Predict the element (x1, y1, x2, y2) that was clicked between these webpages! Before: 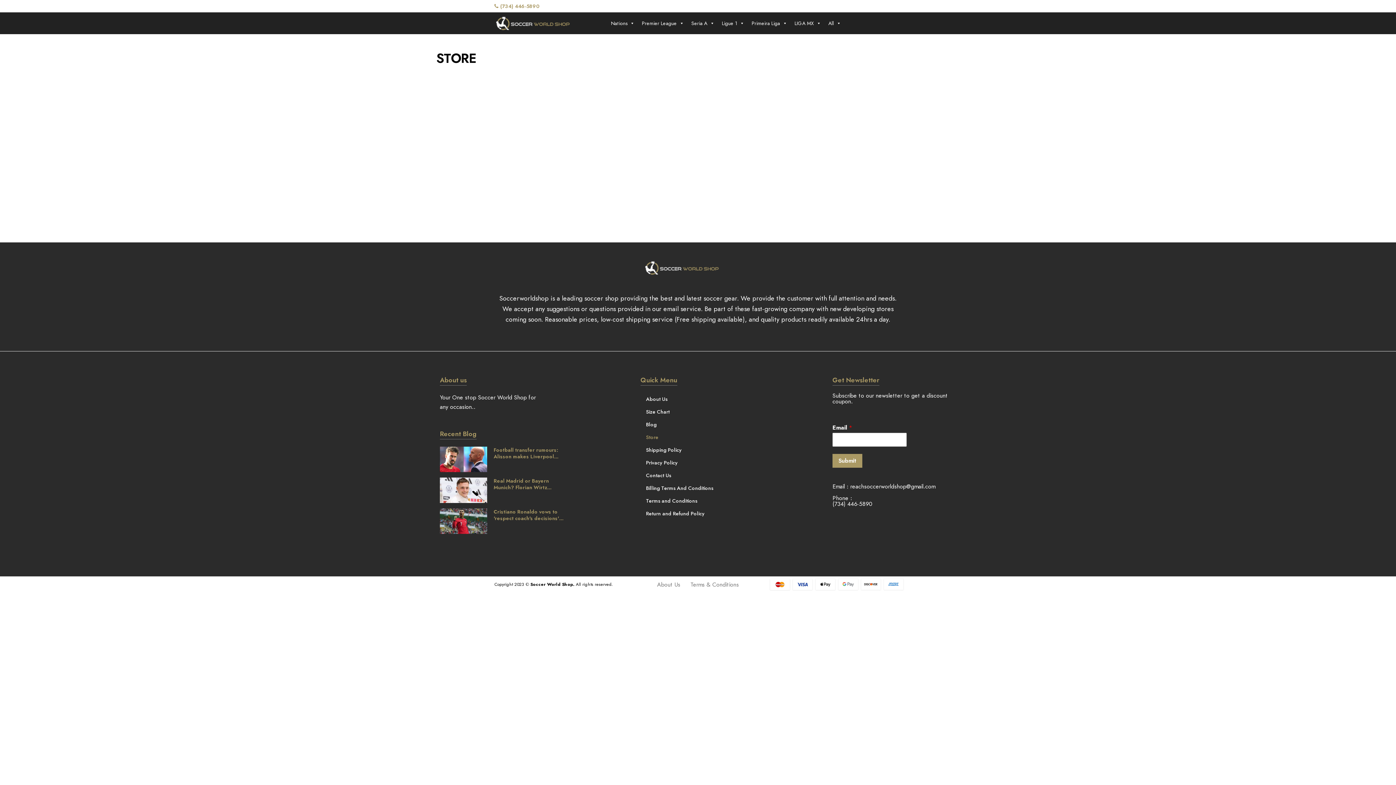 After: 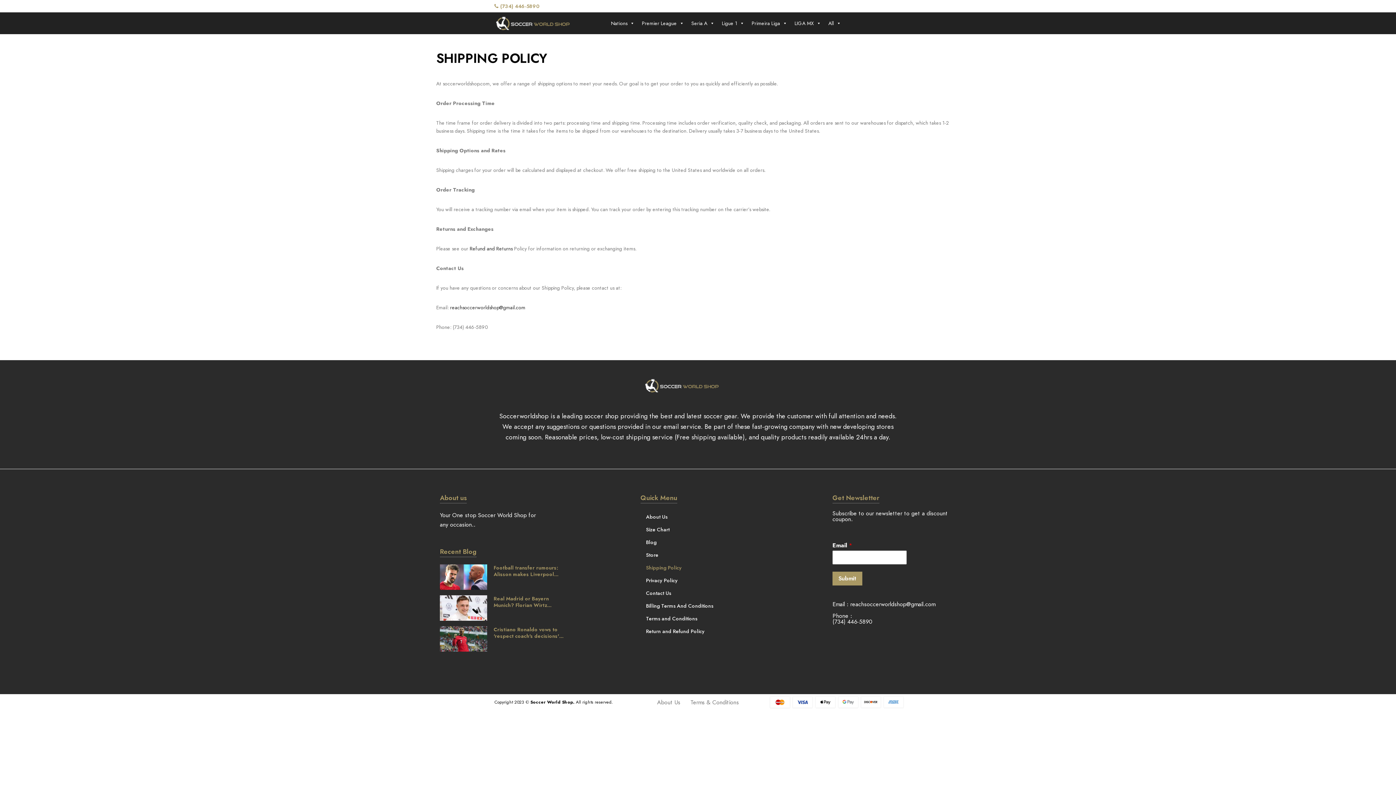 Action: label: Shipping Policy bbox: (640, 444, 755, 456)